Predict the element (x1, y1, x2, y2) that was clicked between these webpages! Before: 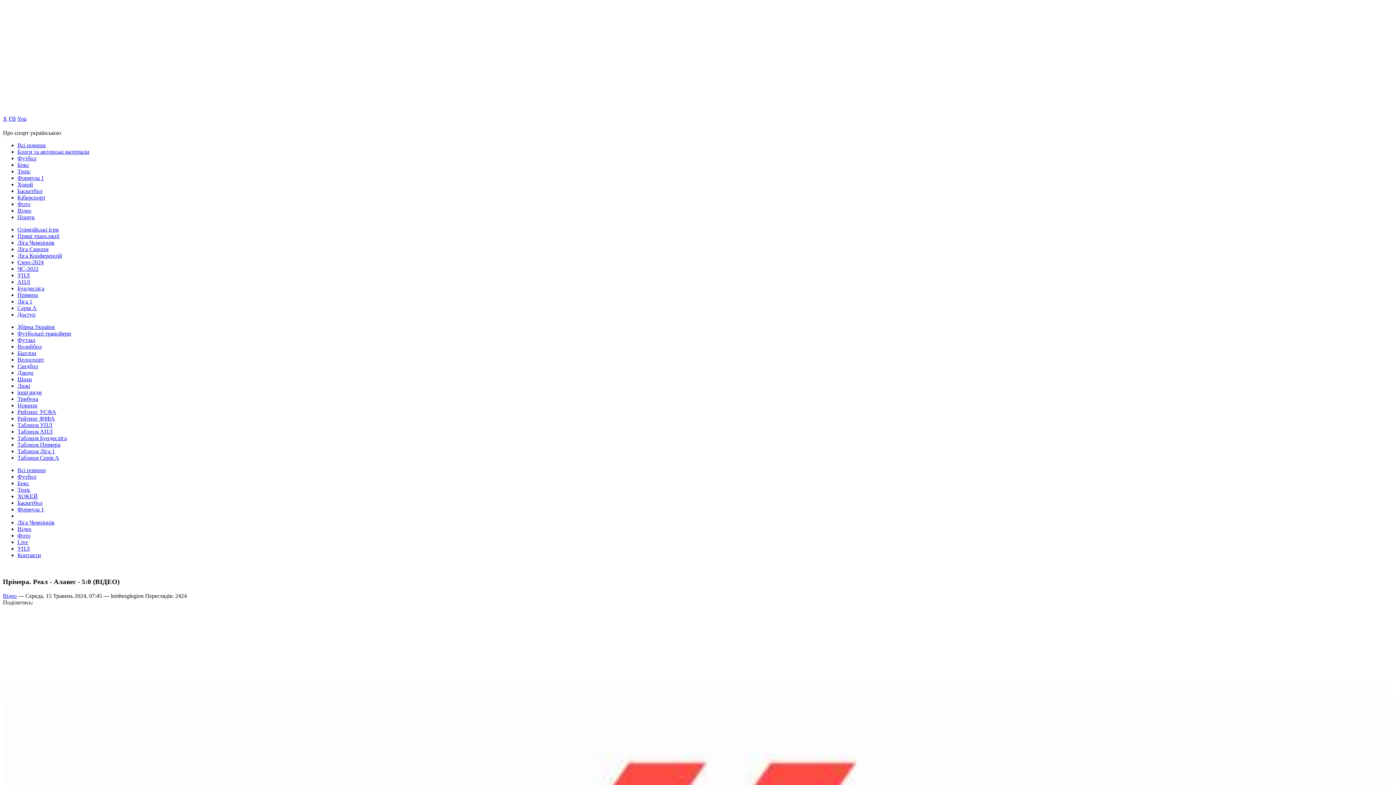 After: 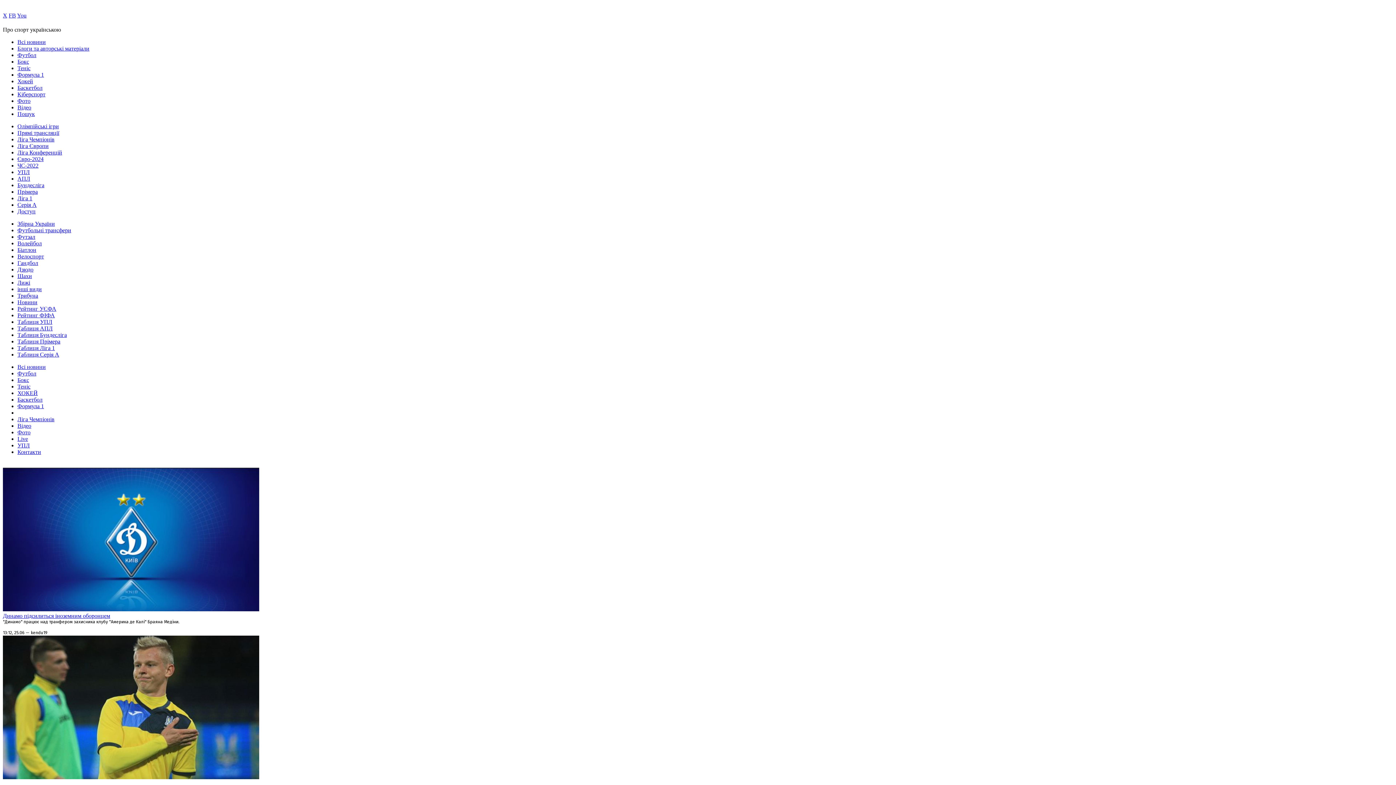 Action: label: Таблиця АПЛ bbox: (17, 428, 52, 435)